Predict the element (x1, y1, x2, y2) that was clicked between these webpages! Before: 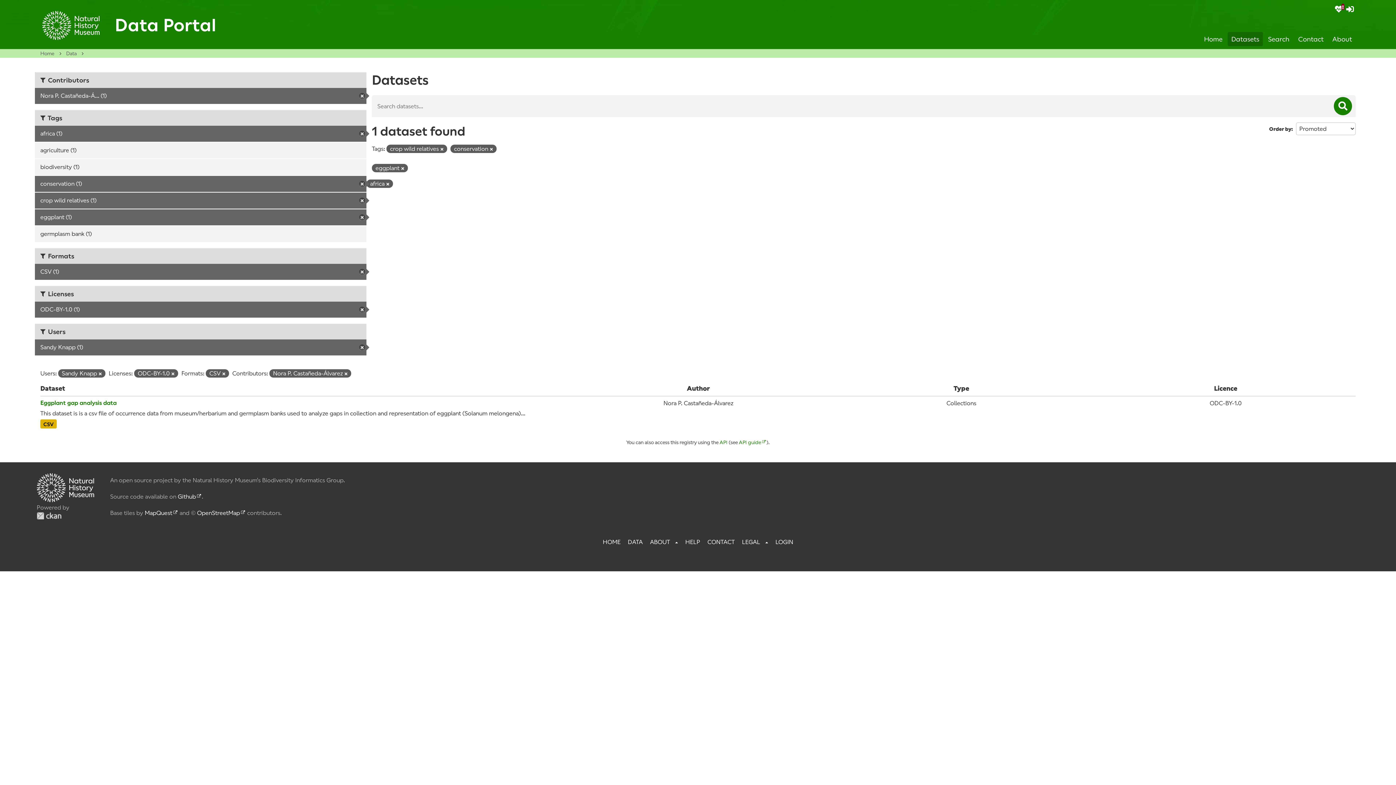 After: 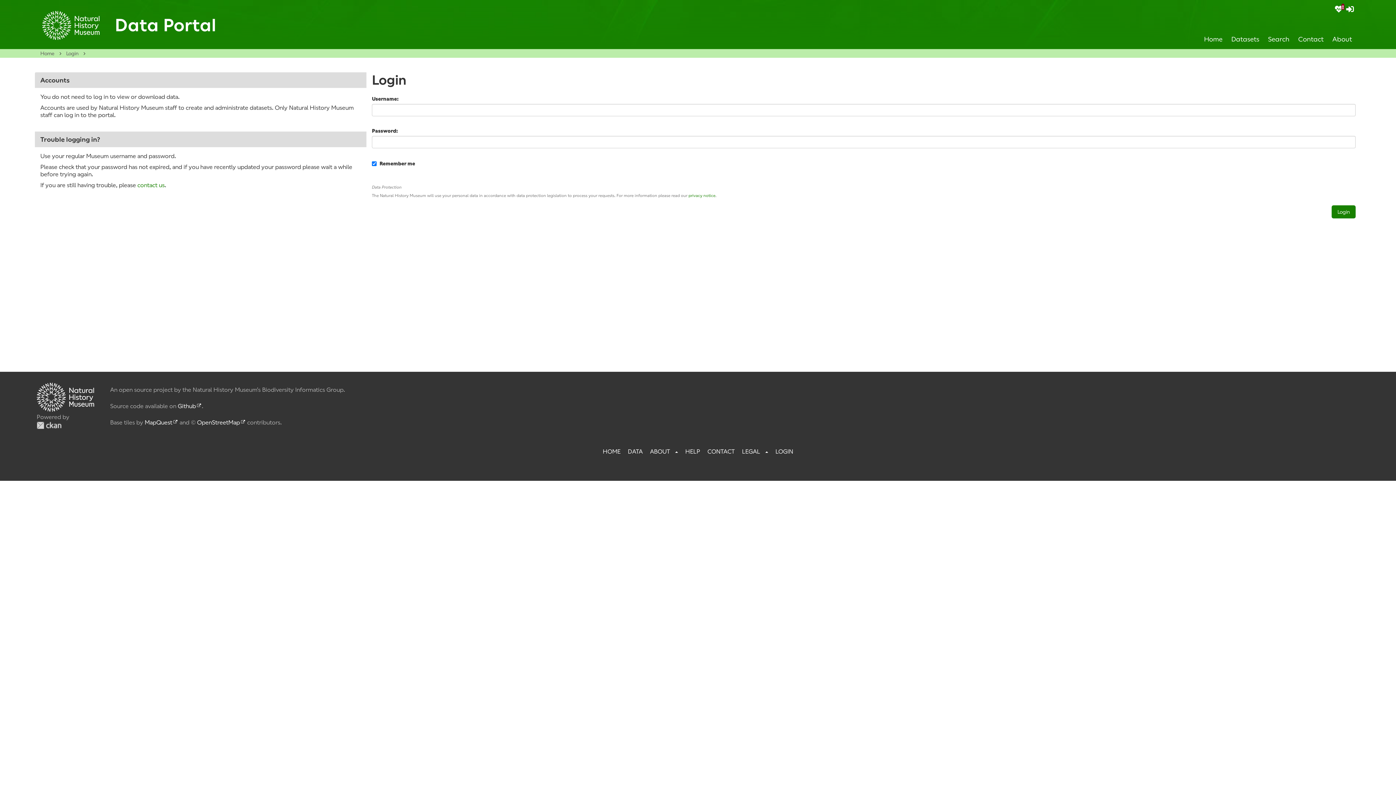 Action: label: Log in bbox: (1346, 5, 1354, 12)